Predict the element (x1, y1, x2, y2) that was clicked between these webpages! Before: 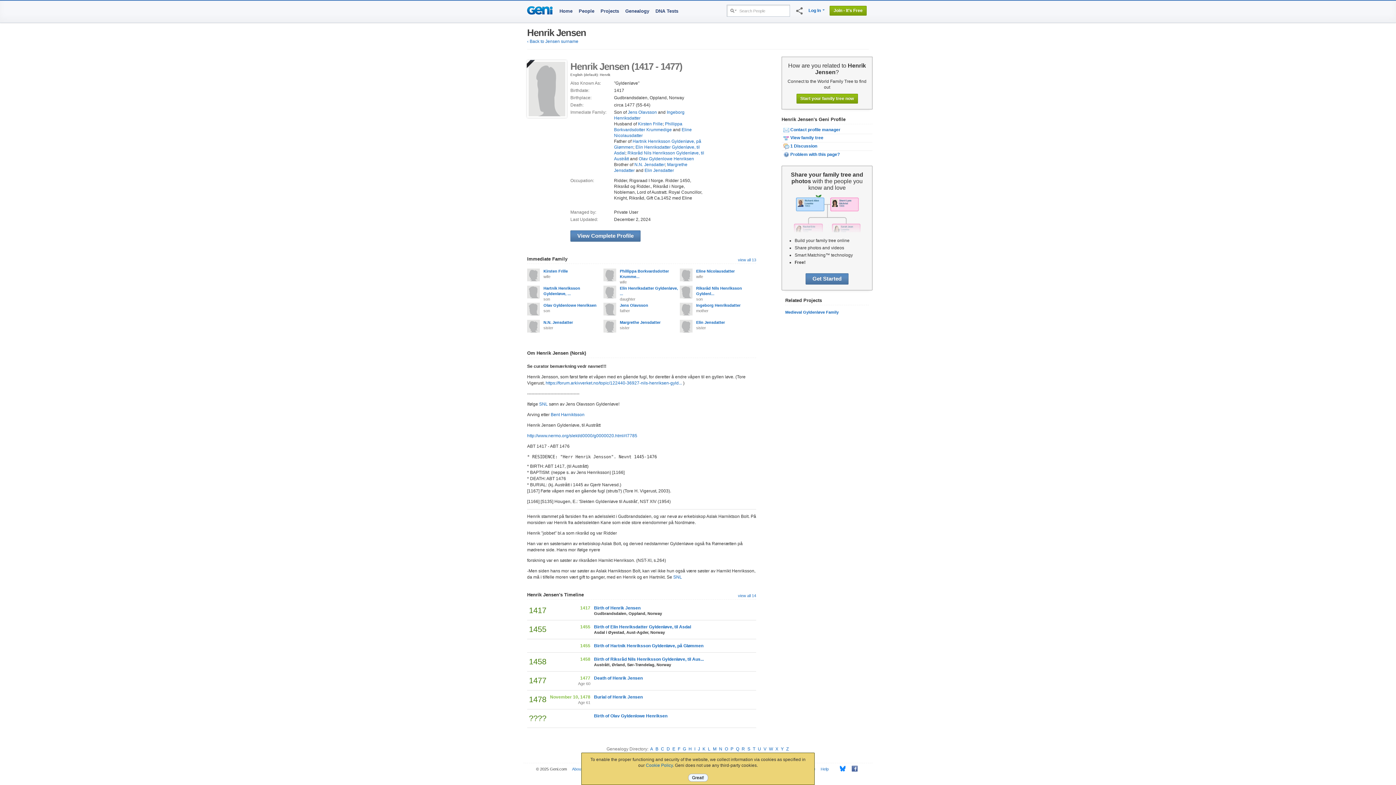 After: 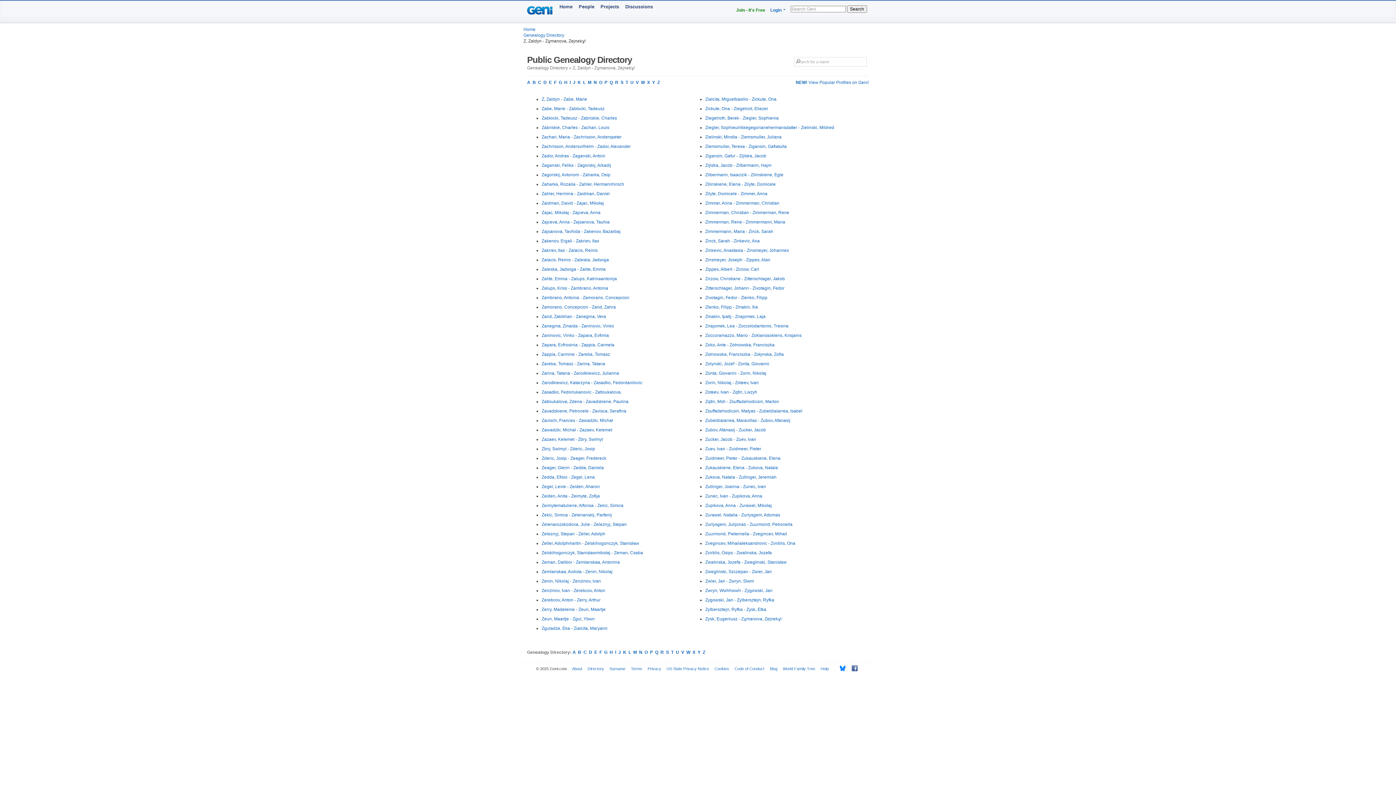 Action: bbox: (786, 746, 788, 752) label: Z